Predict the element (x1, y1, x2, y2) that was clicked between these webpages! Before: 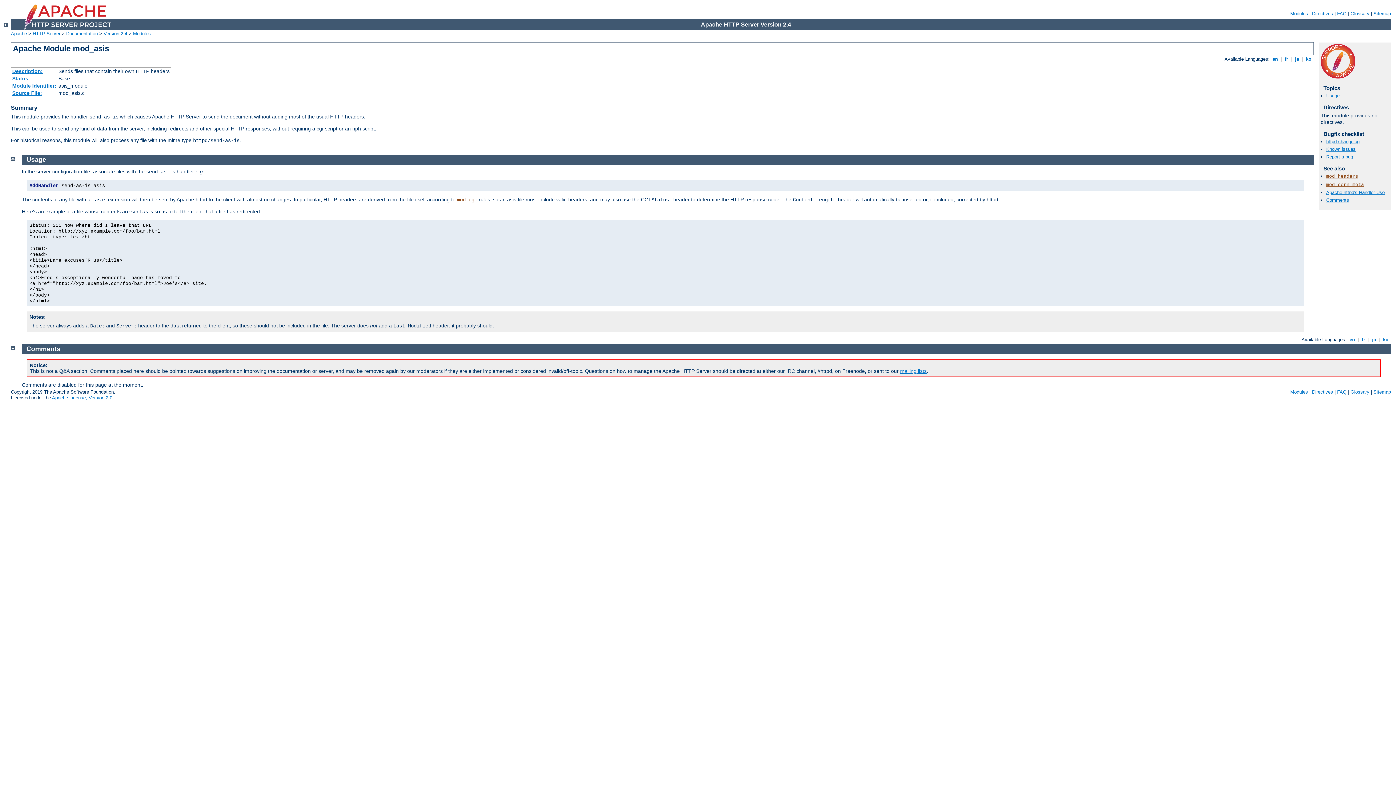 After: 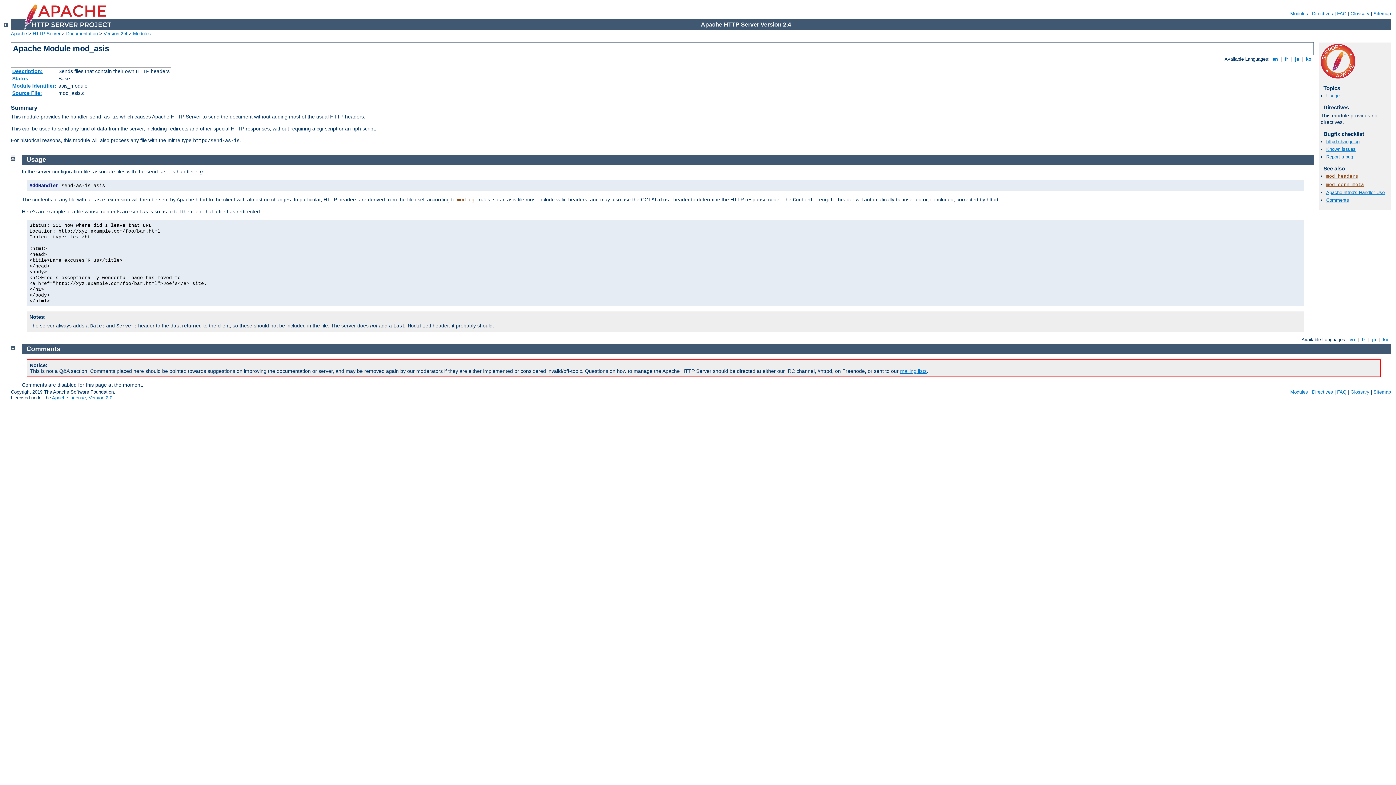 Action: bbox: (10, 155, 14, 160)